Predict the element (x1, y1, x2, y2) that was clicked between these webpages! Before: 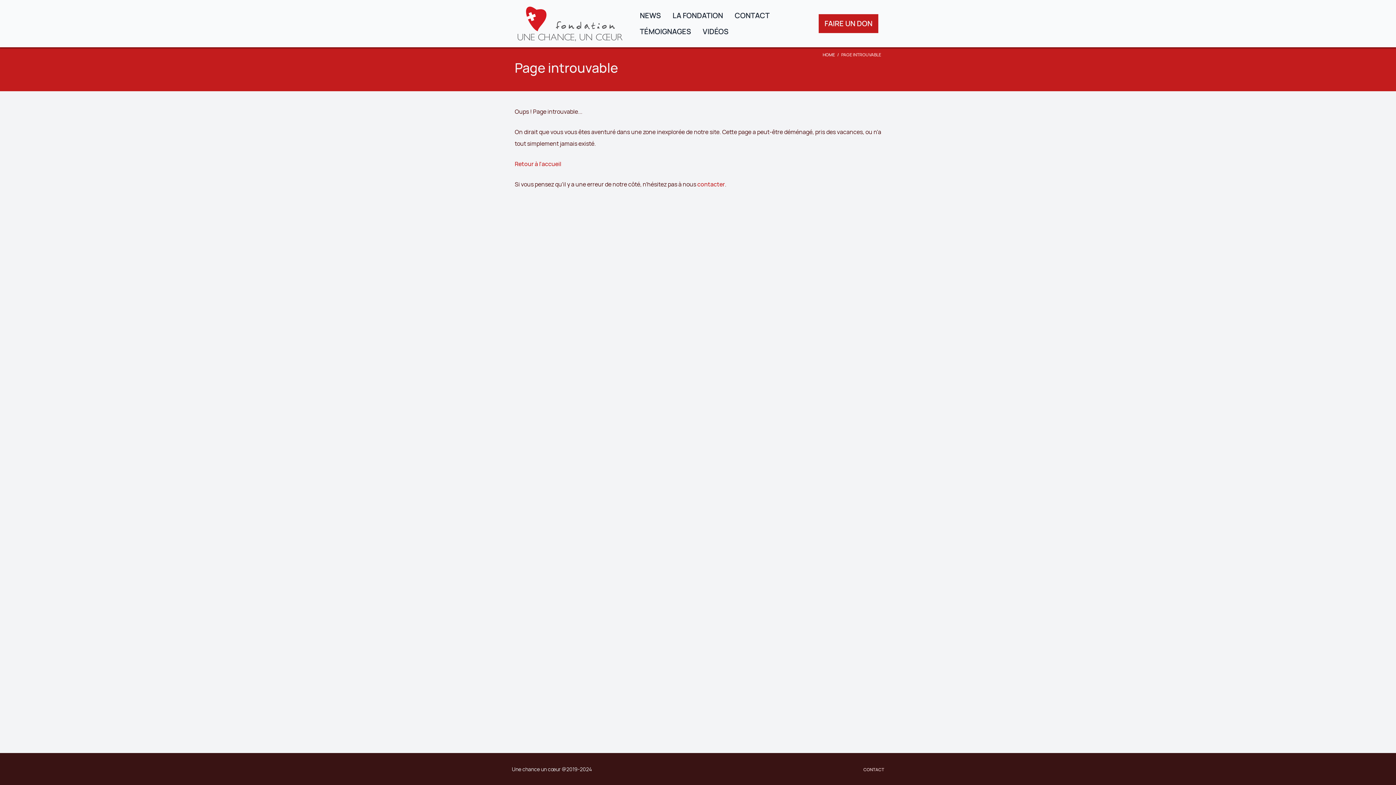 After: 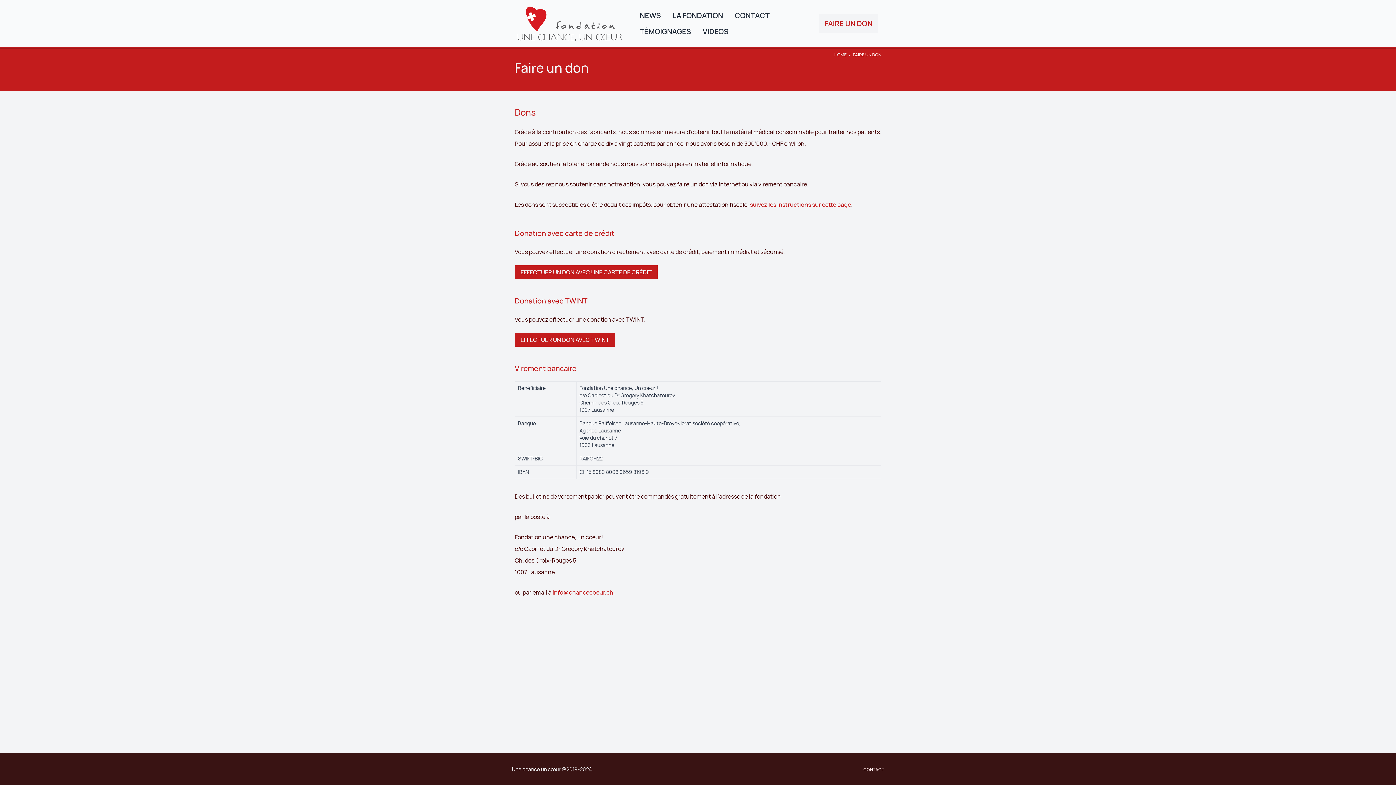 Action: bbox: (818, 14, 878, 33) label: FAIRE UN DON